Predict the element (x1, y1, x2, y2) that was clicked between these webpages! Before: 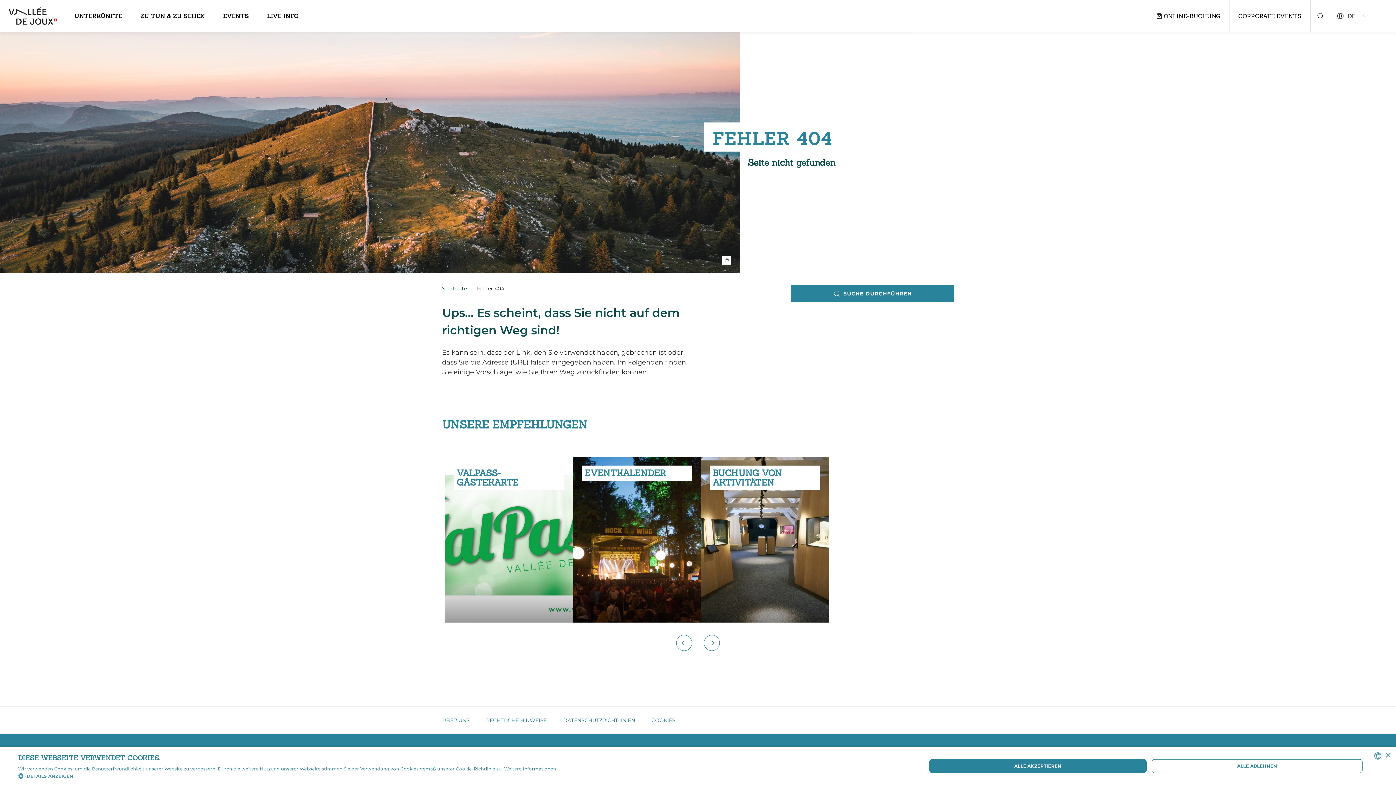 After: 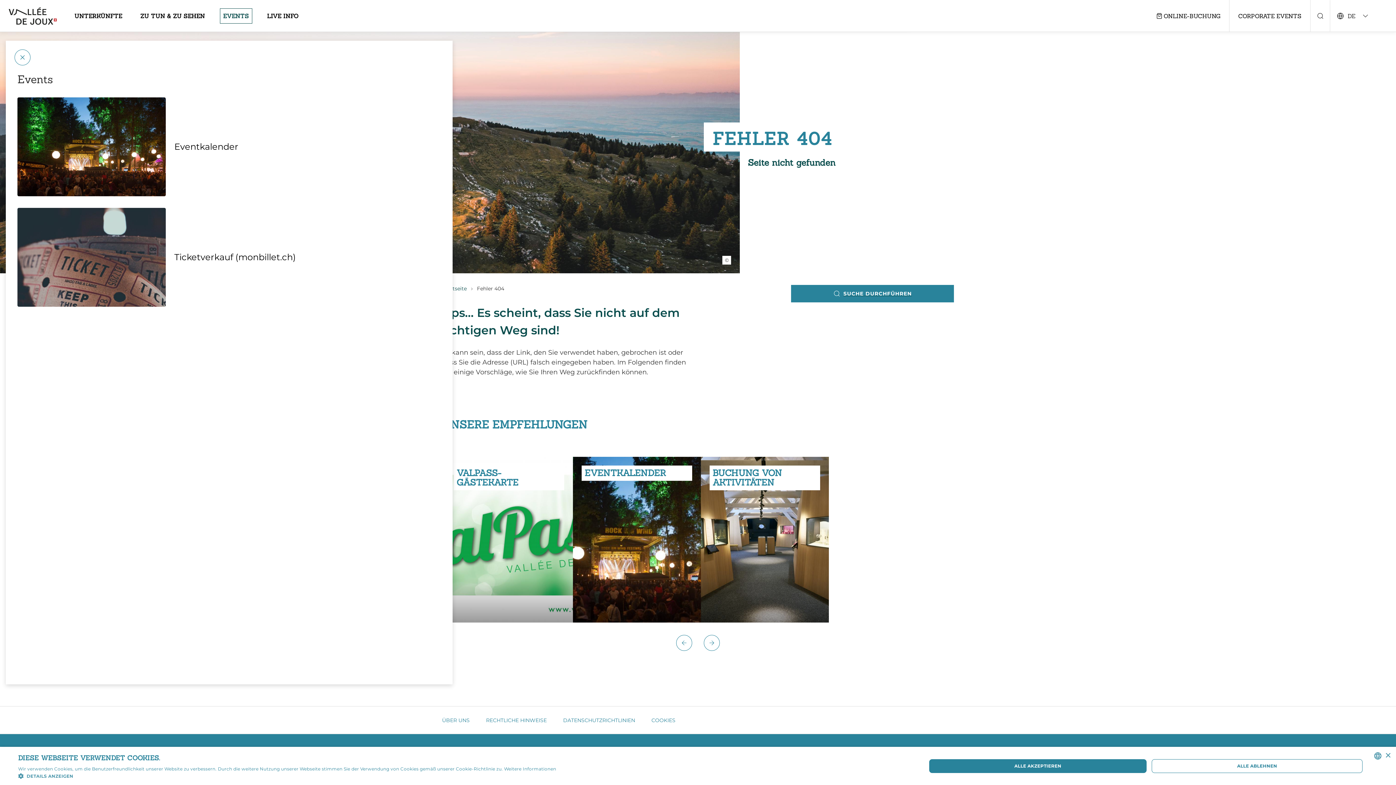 Action: bbox: (219, 8, 252, 23) label: EVENTS